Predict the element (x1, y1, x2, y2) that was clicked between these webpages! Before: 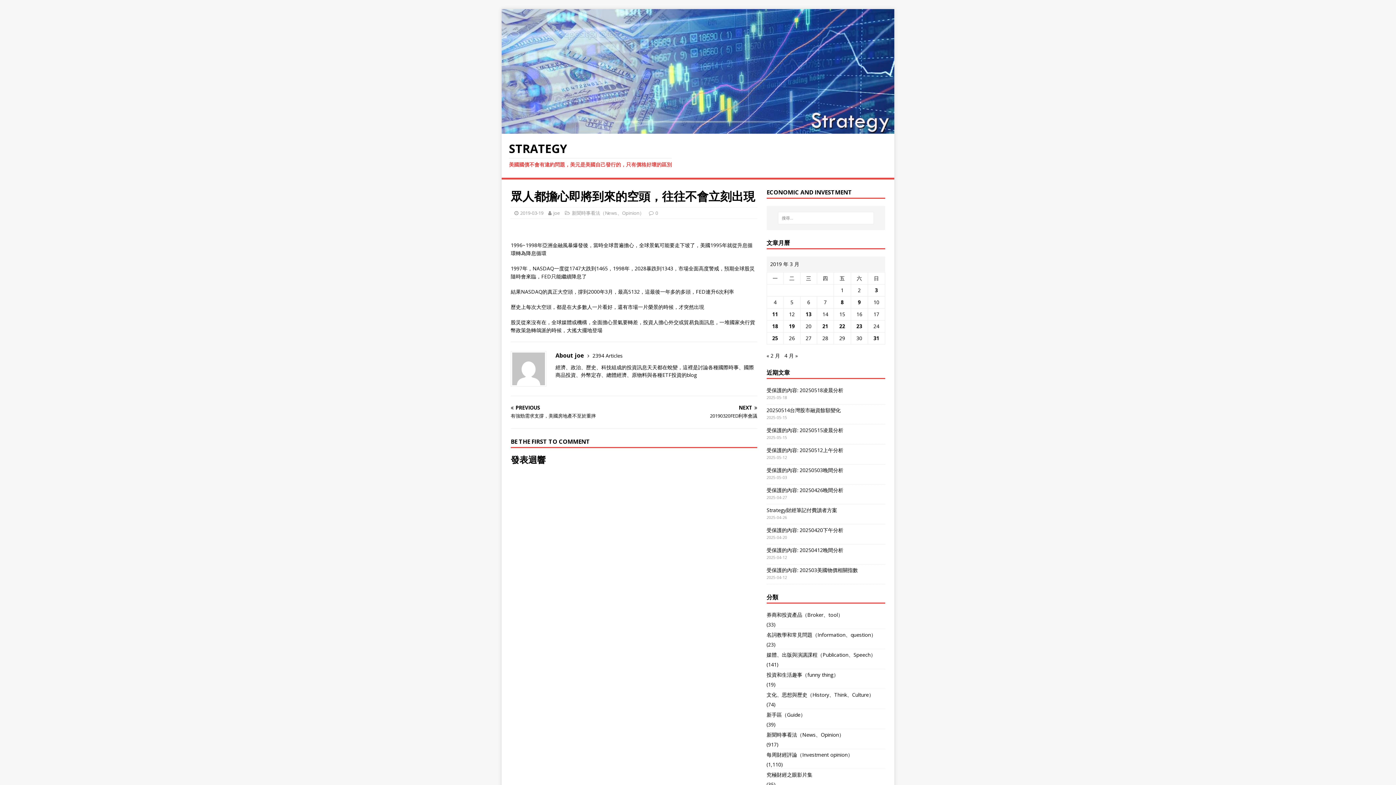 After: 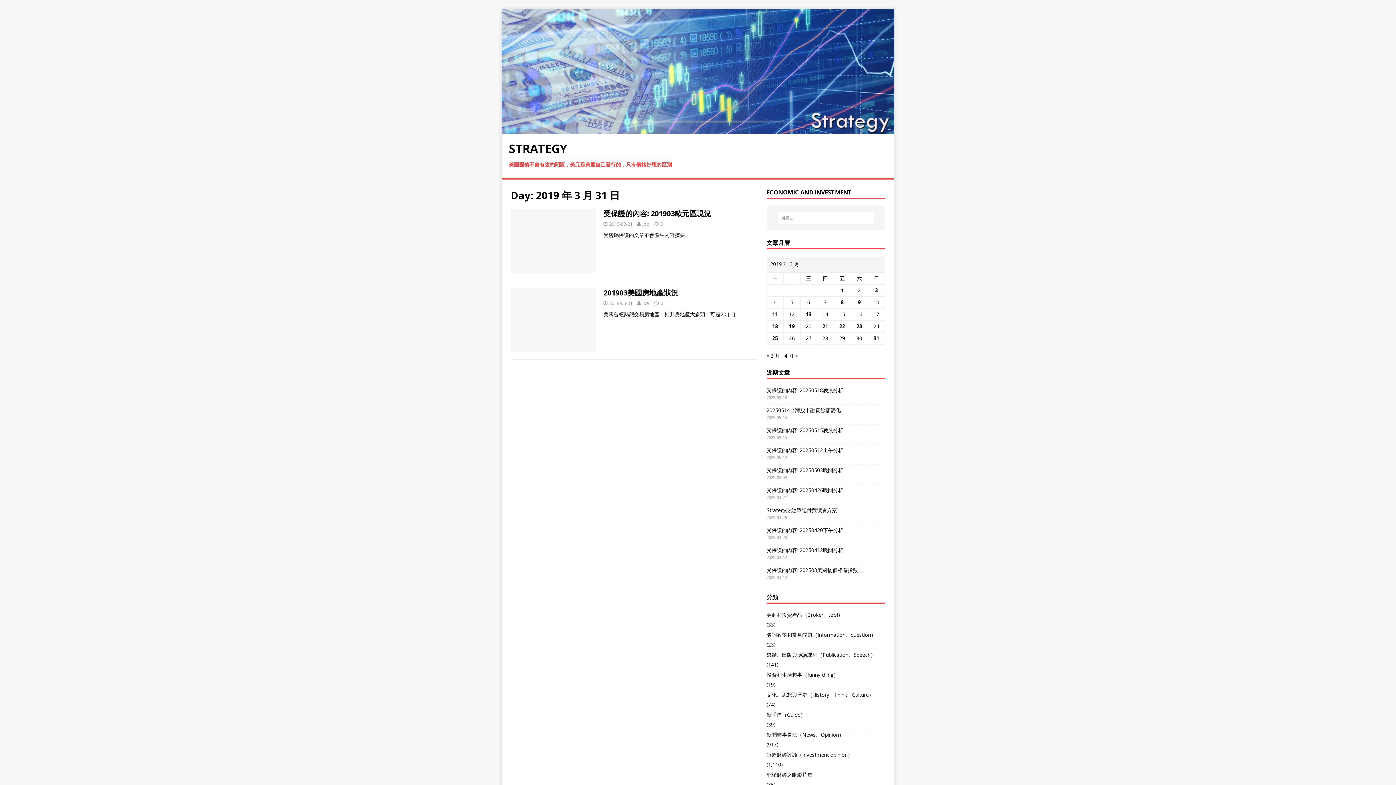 Action: bbox: (873, 335, 879, 341) label: 文章發佈於 2019 年 3 月 31 日